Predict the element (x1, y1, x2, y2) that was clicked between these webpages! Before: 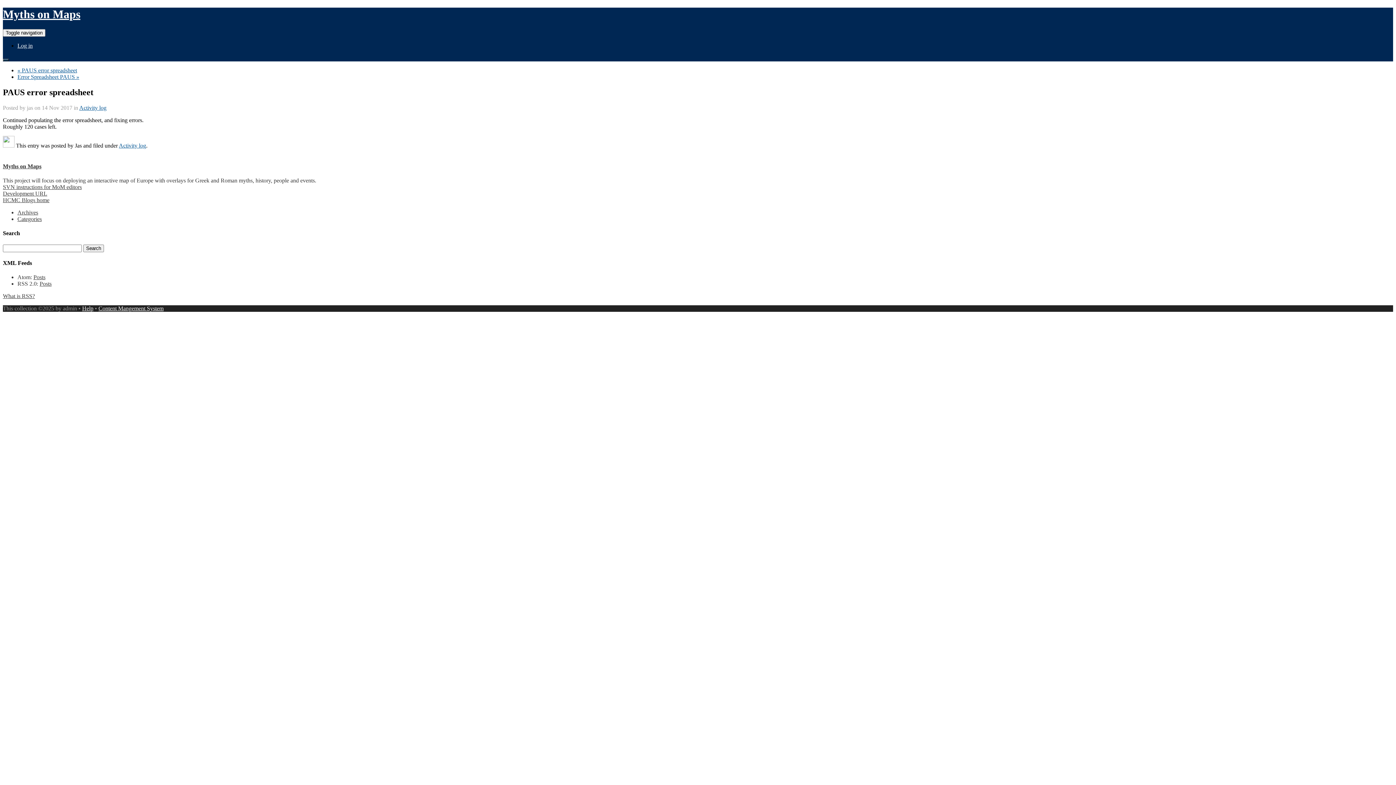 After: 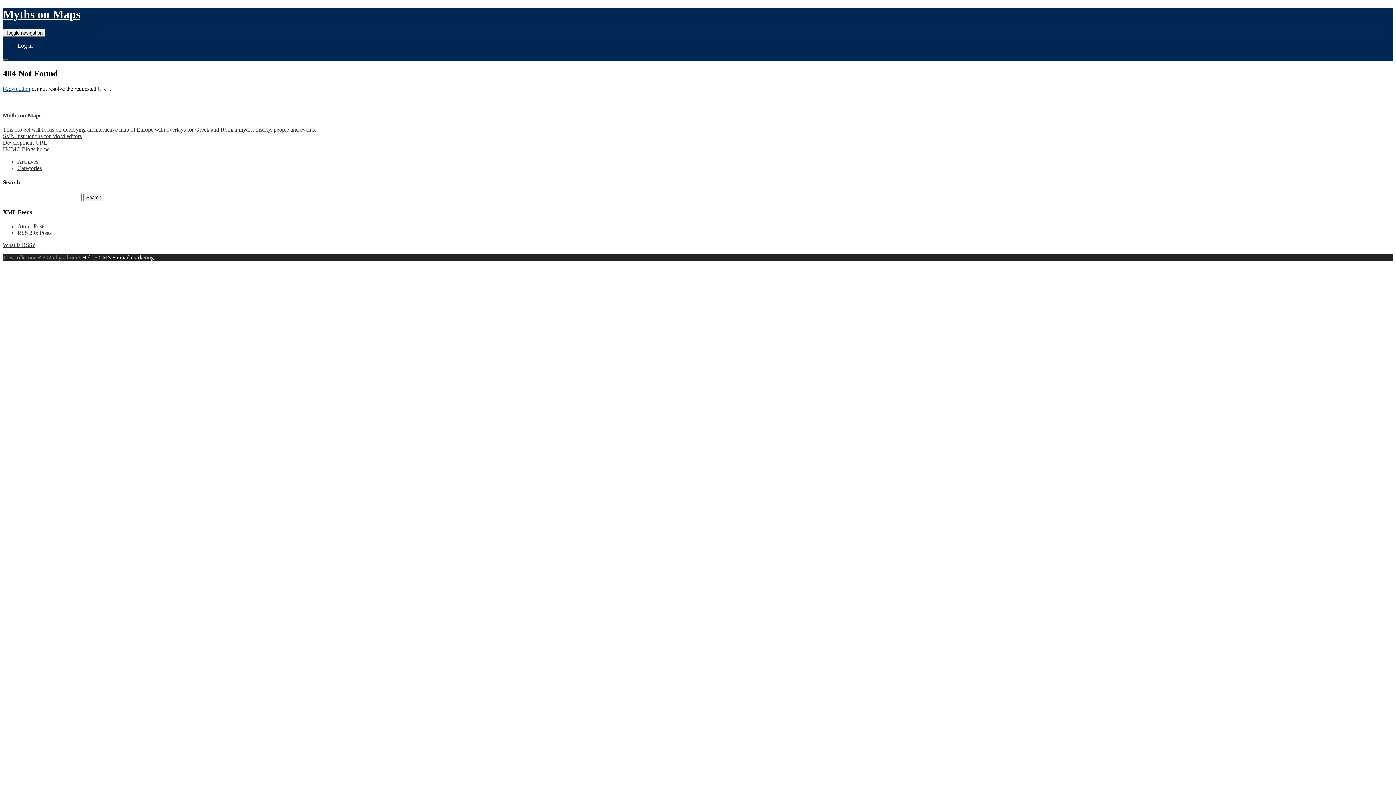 Action: label: Posts bbox: (39, 280, 51, 287)